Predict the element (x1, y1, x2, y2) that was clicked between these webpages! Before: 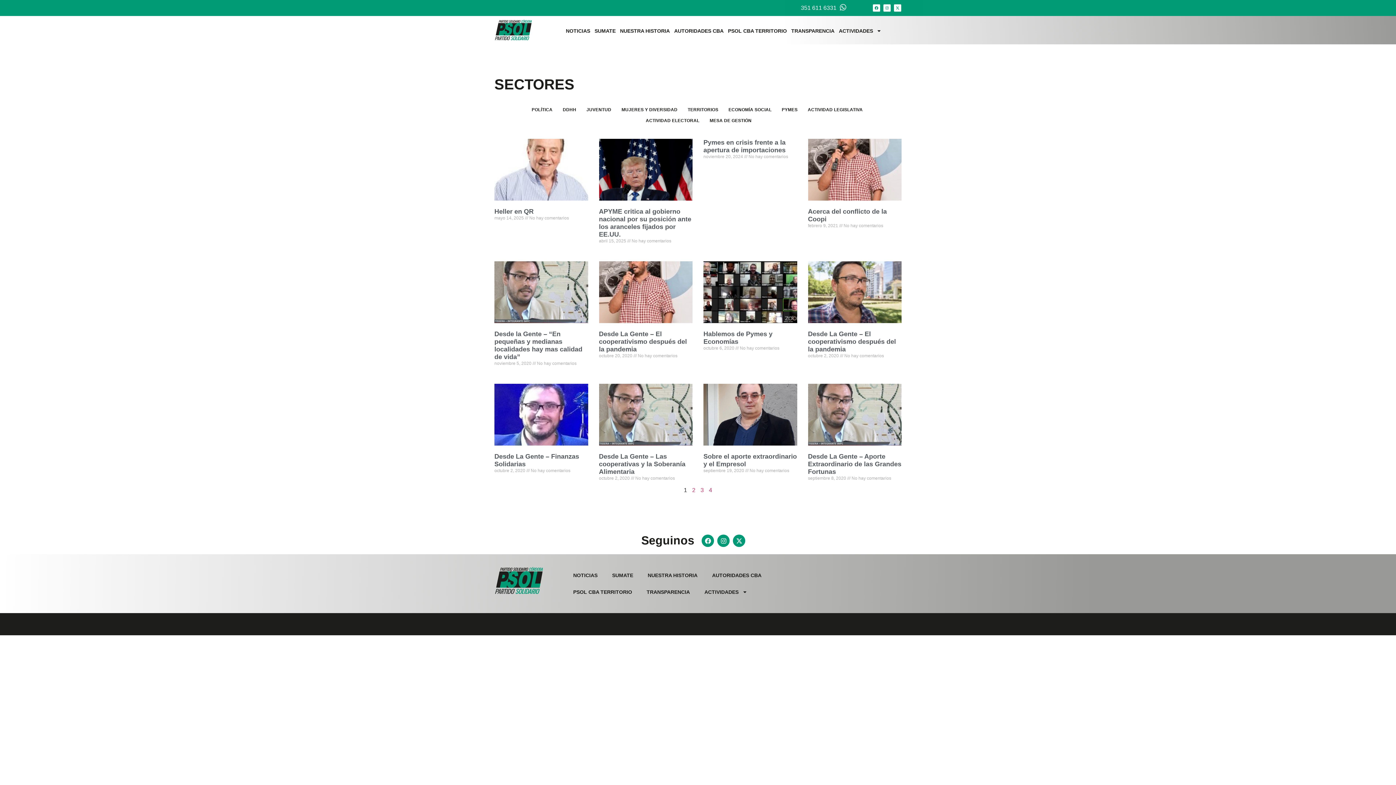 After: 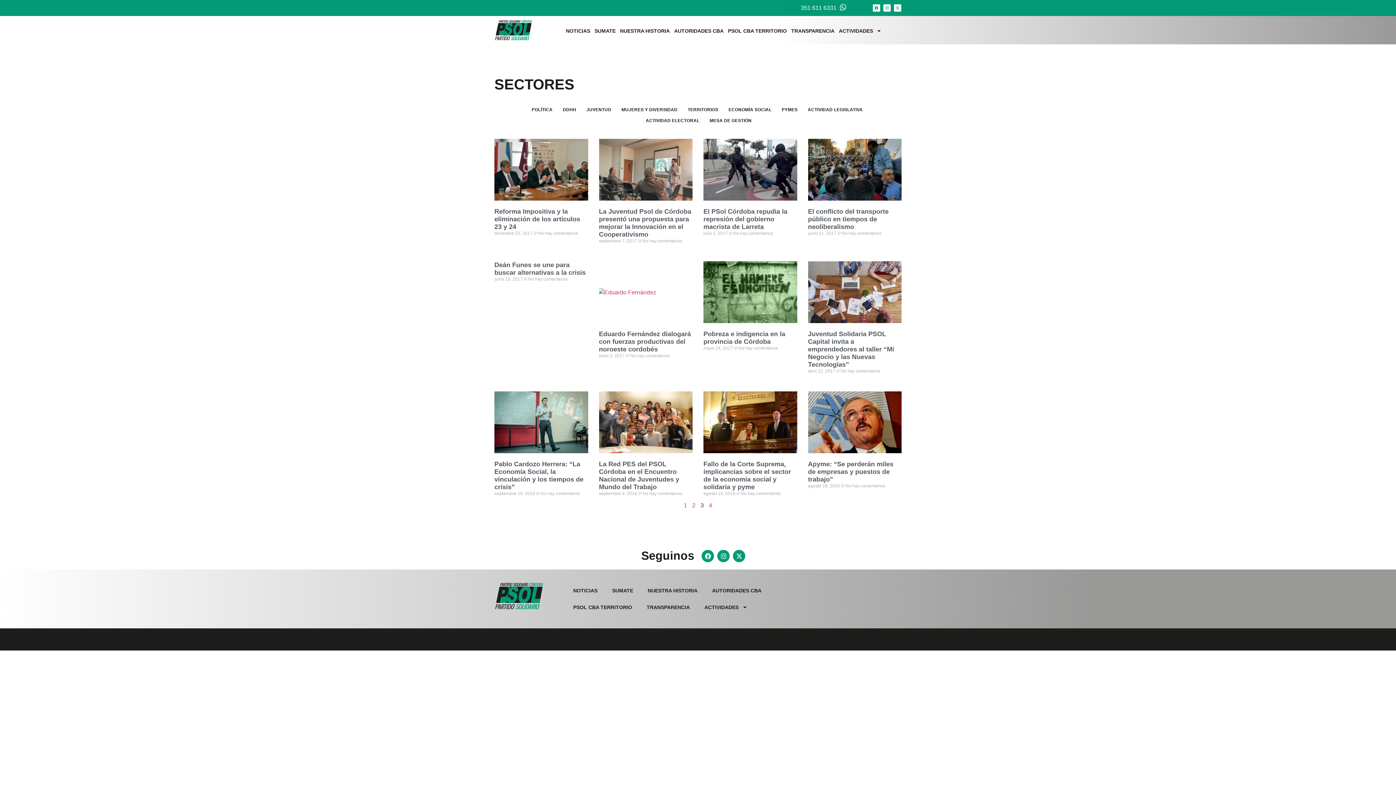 Action: label: Page
3 bbox: (700, 487, 704, 493)